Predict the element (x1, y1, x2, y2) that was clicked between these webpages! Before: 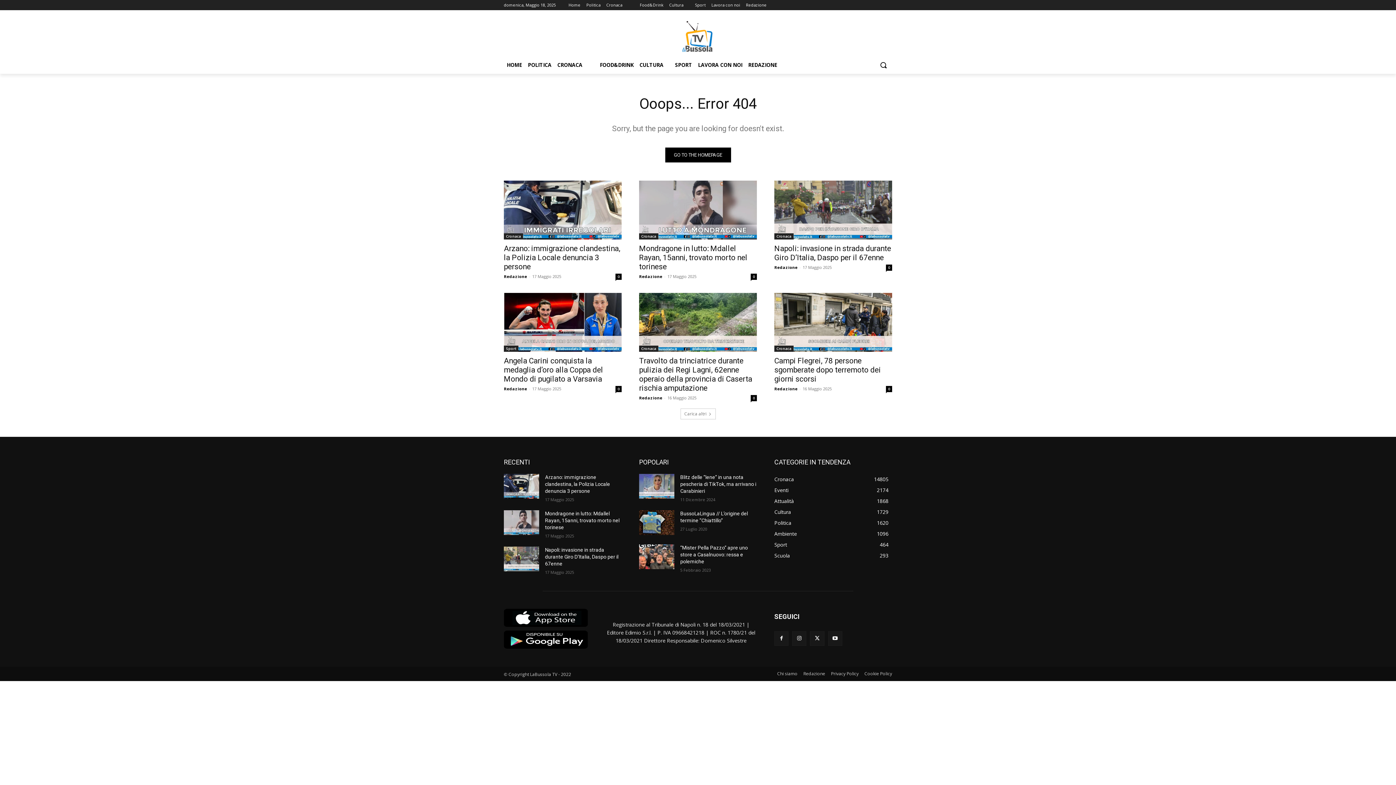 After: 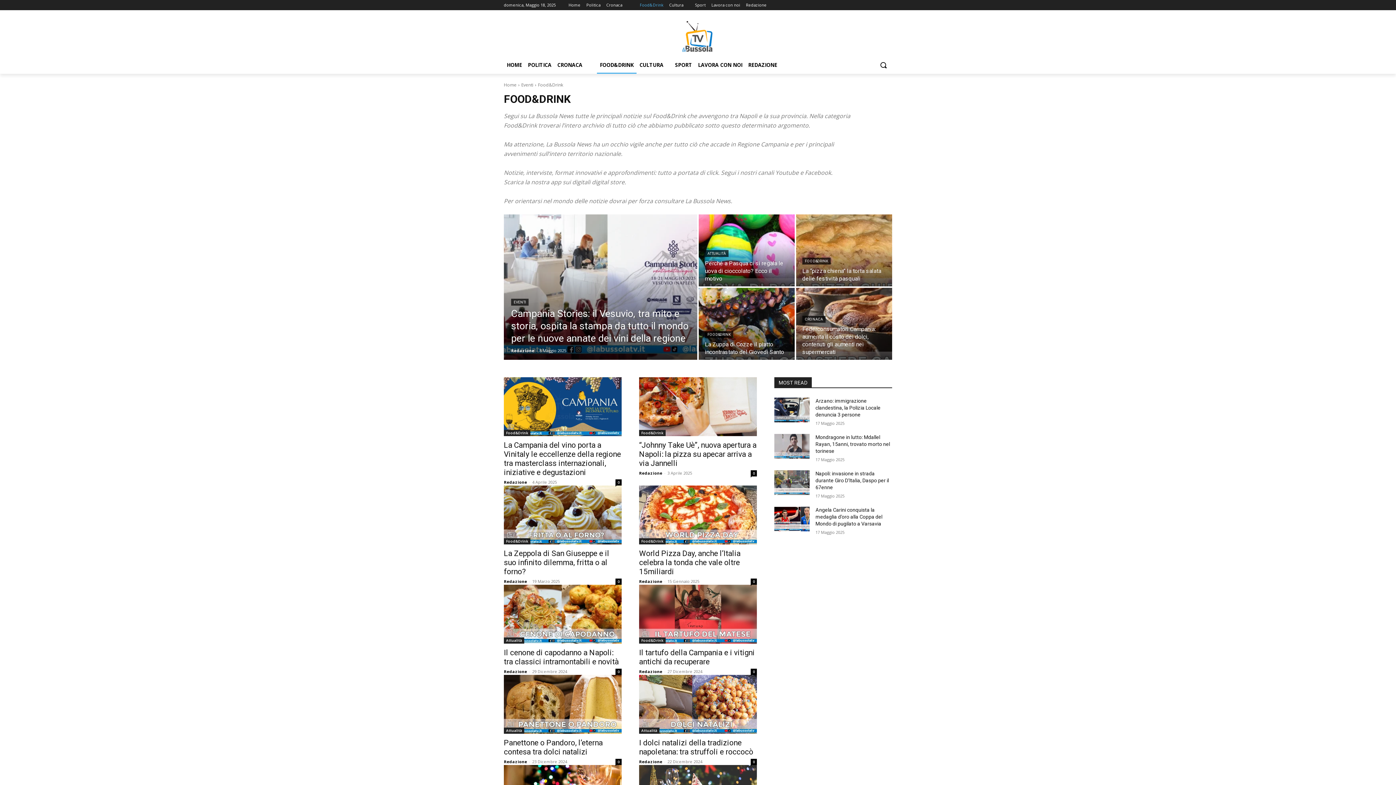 Action: label: Food&Drink bbox: (640, 0, 663, 10)